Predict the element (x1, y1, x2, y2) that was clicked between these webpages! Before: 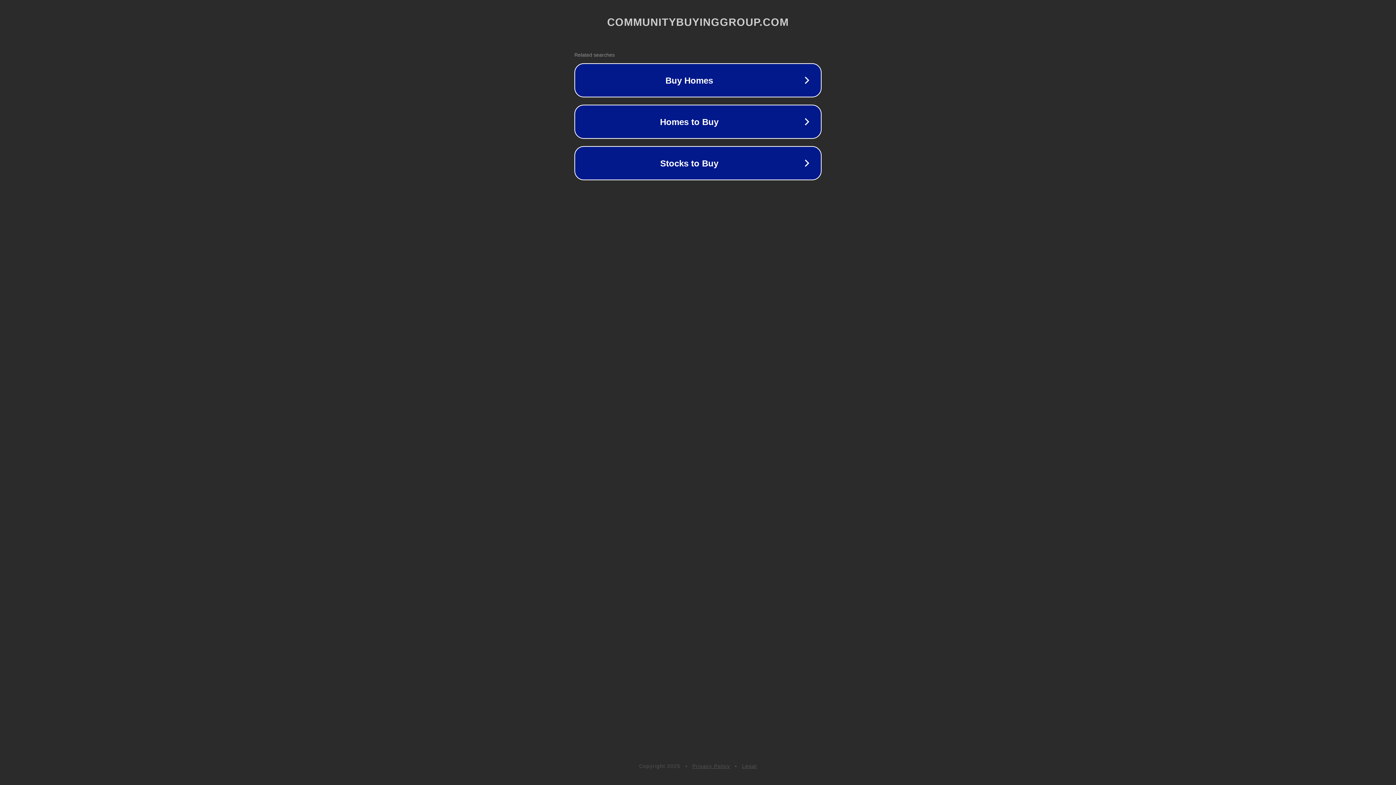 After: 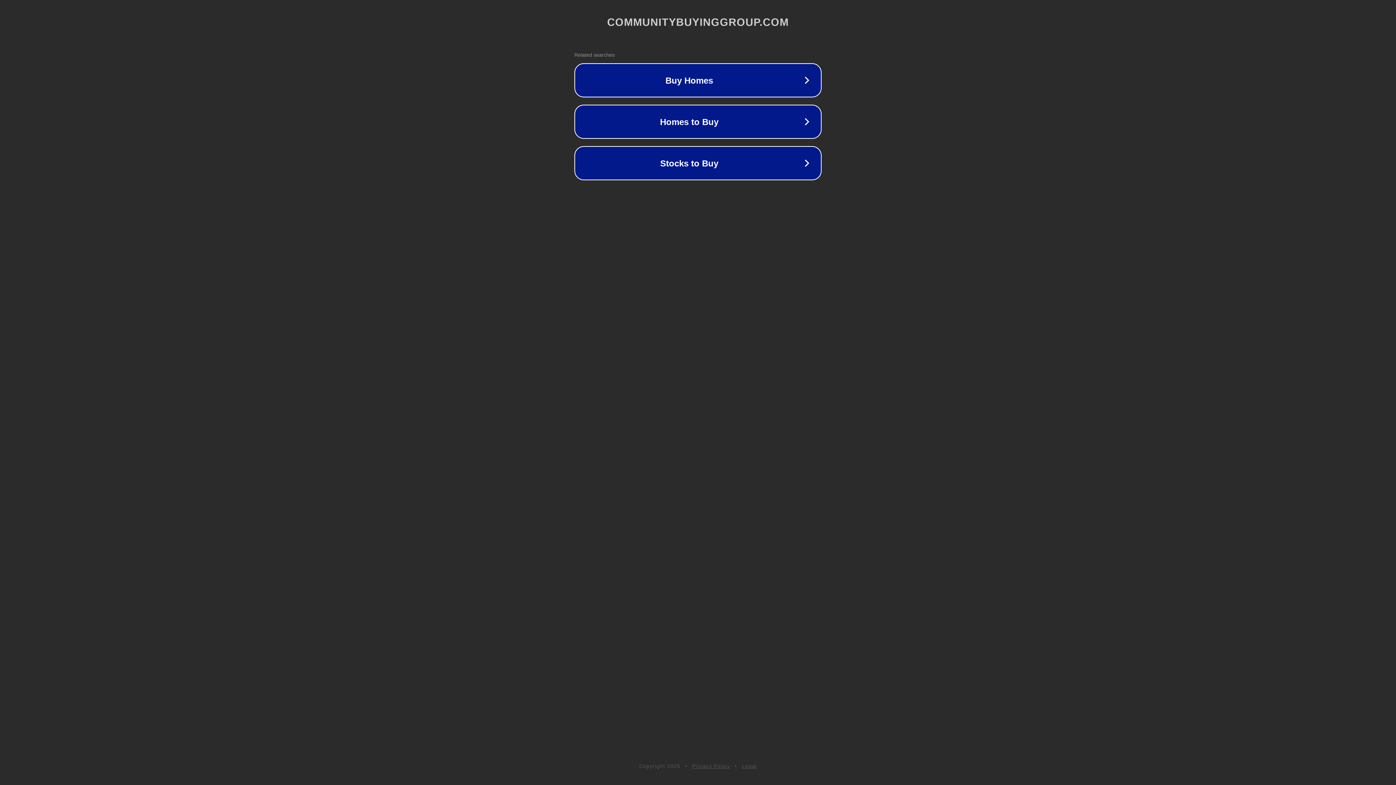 Action: label: Privacy Policy bbox: (692, 763, 730, 769)